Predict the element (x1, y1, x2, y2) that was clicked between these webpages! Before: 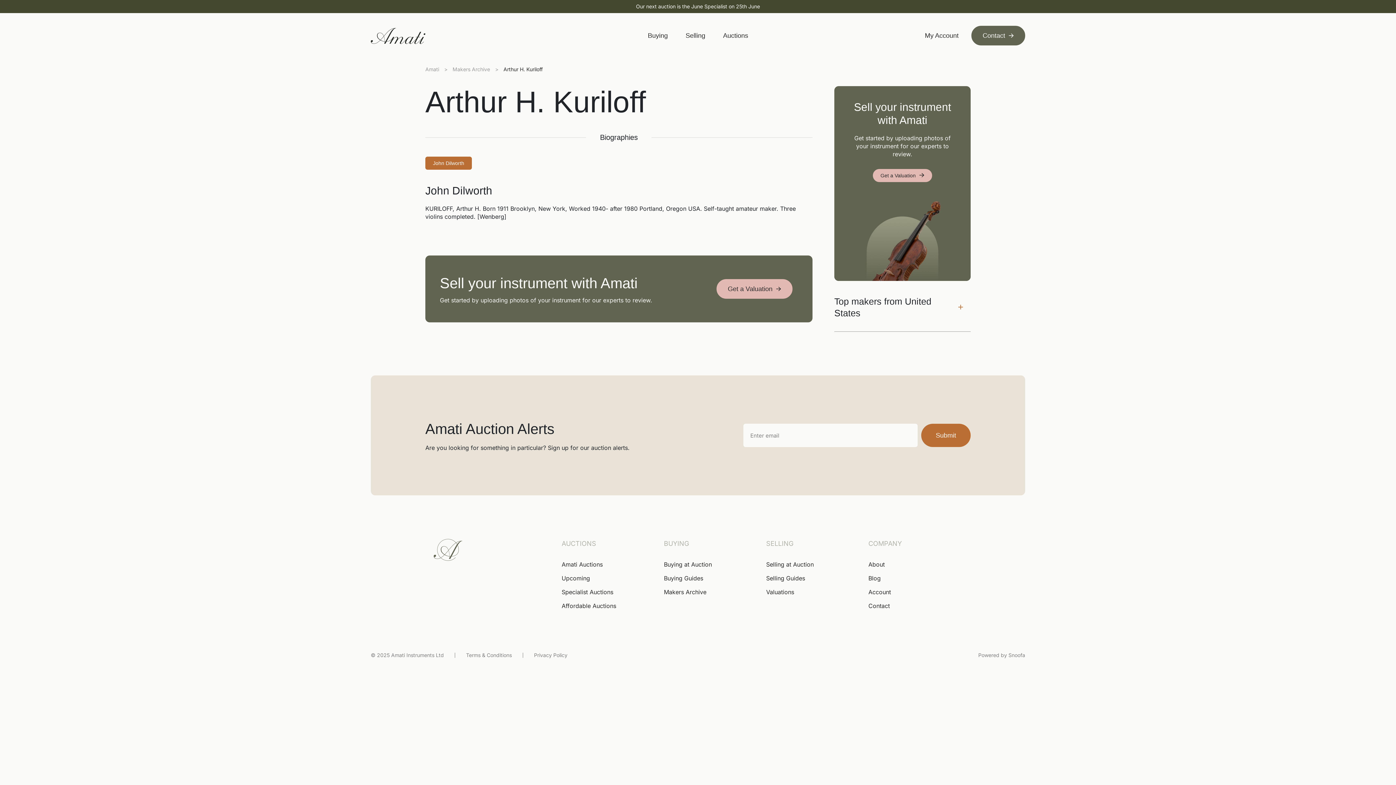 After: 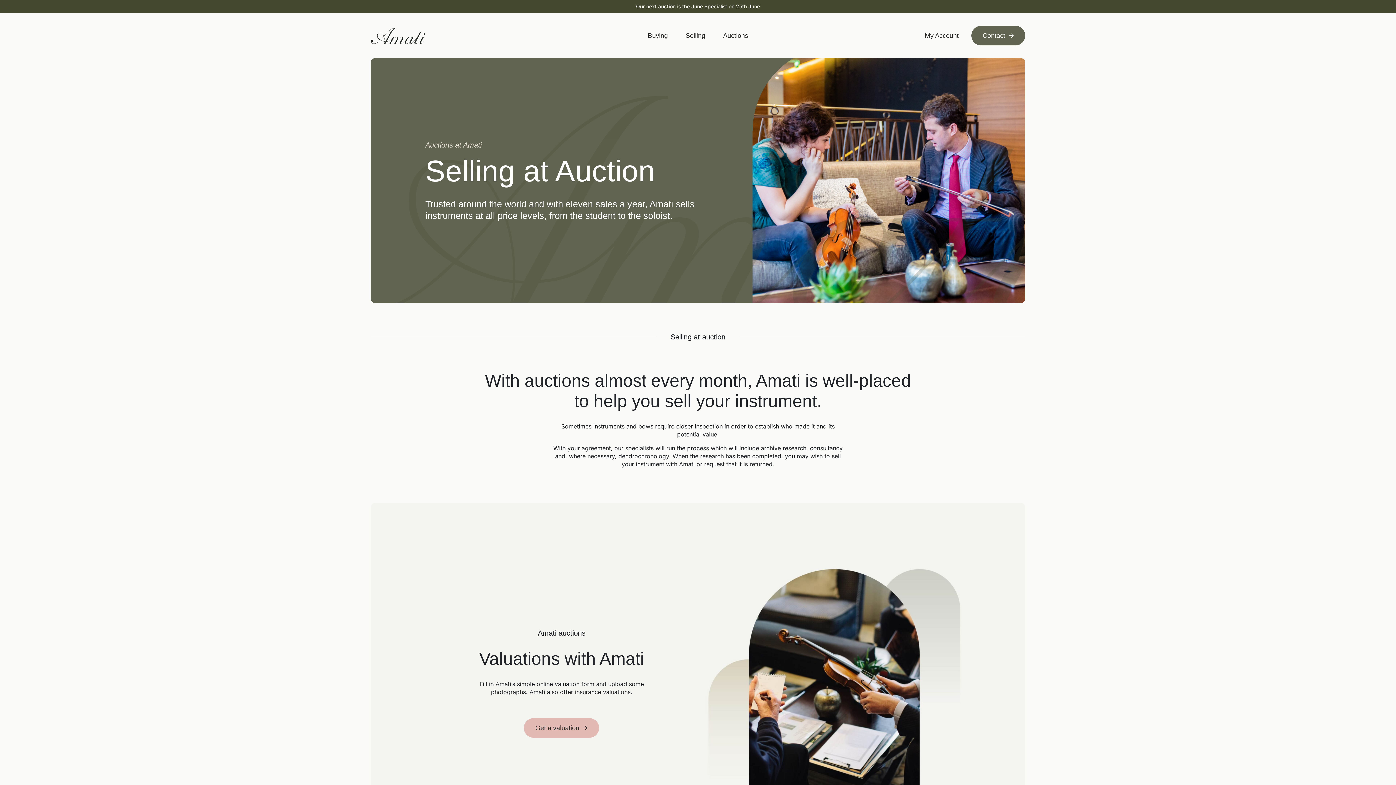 Action: bbox: (766, 561, 813, 568) label: Selling at Auction